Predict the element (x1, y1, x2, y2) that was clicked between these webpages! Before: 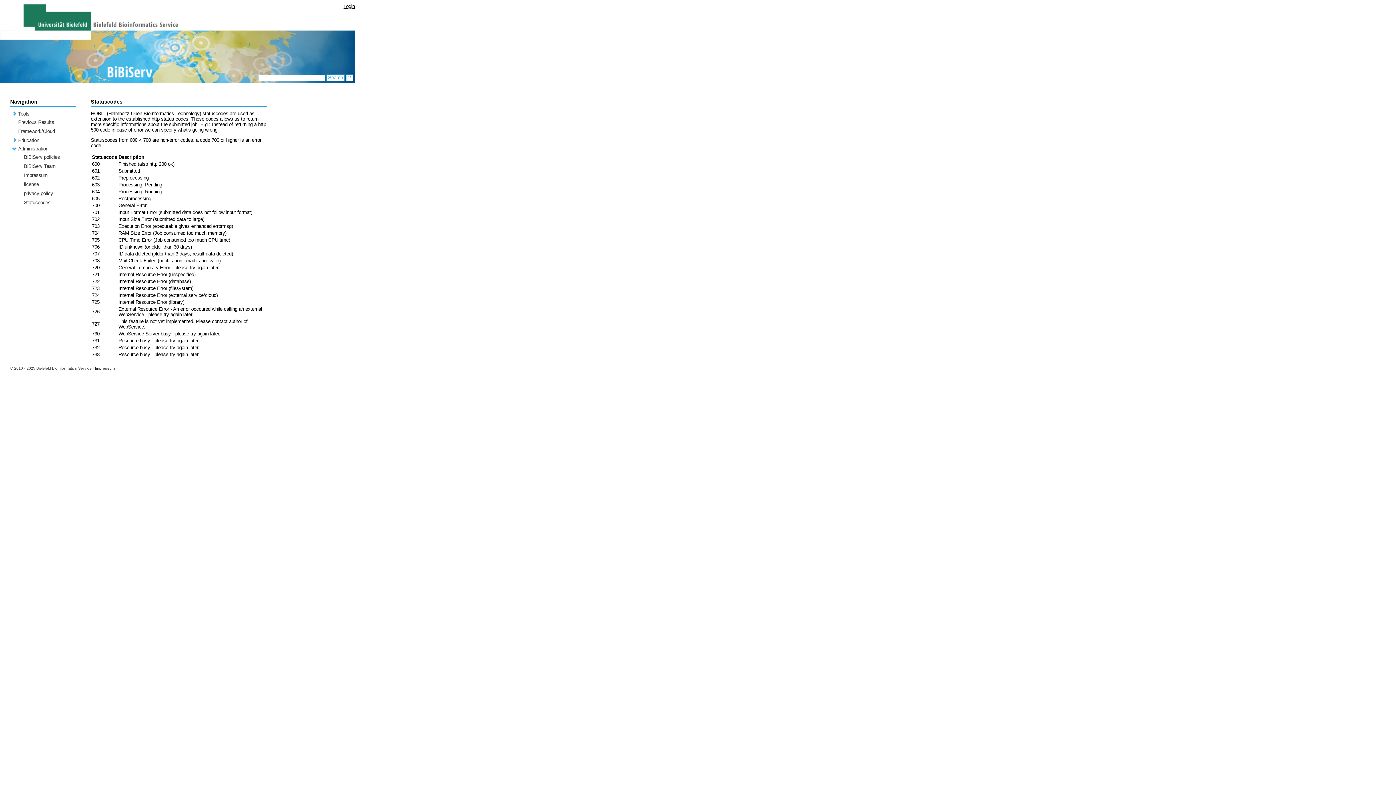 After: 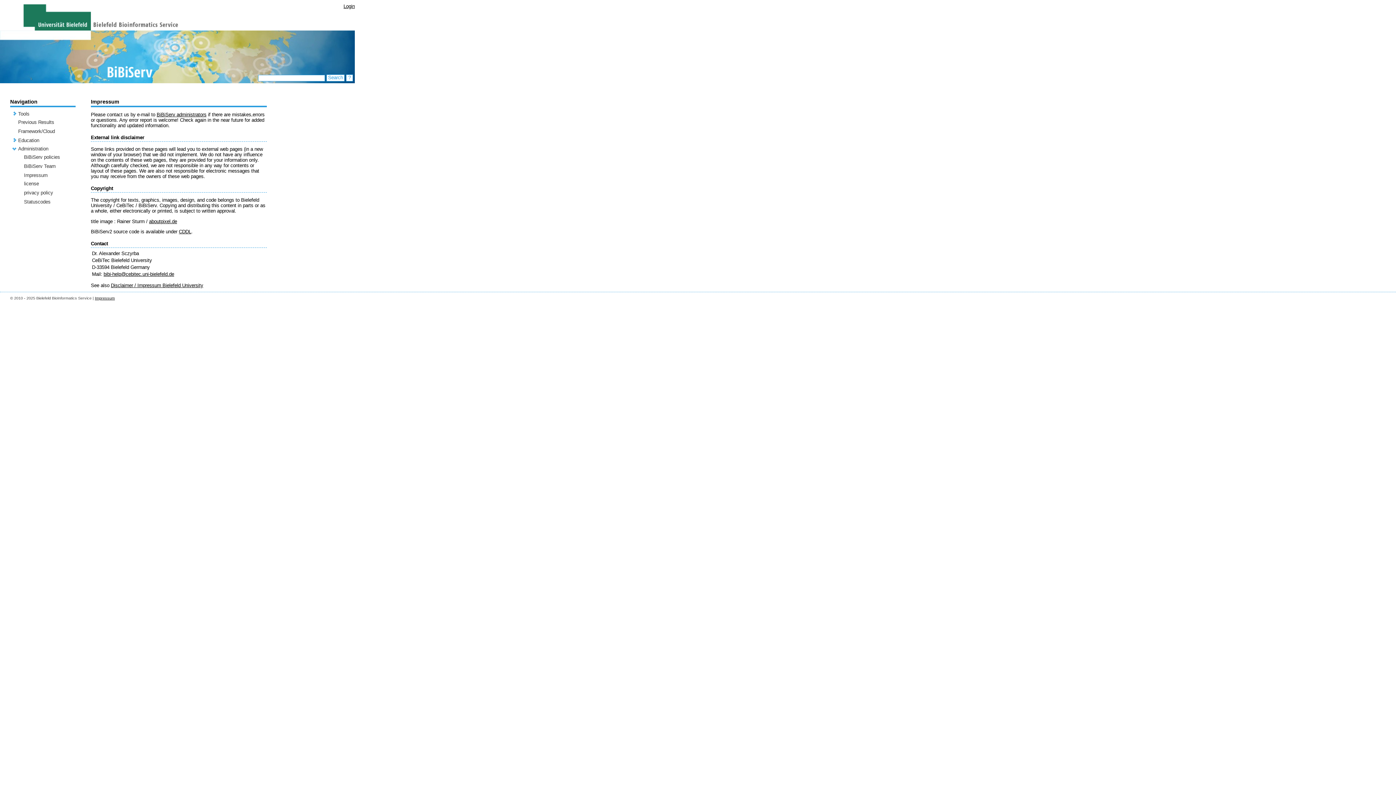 Action: label: Impressum bbox: (94, 366, 114, 370)